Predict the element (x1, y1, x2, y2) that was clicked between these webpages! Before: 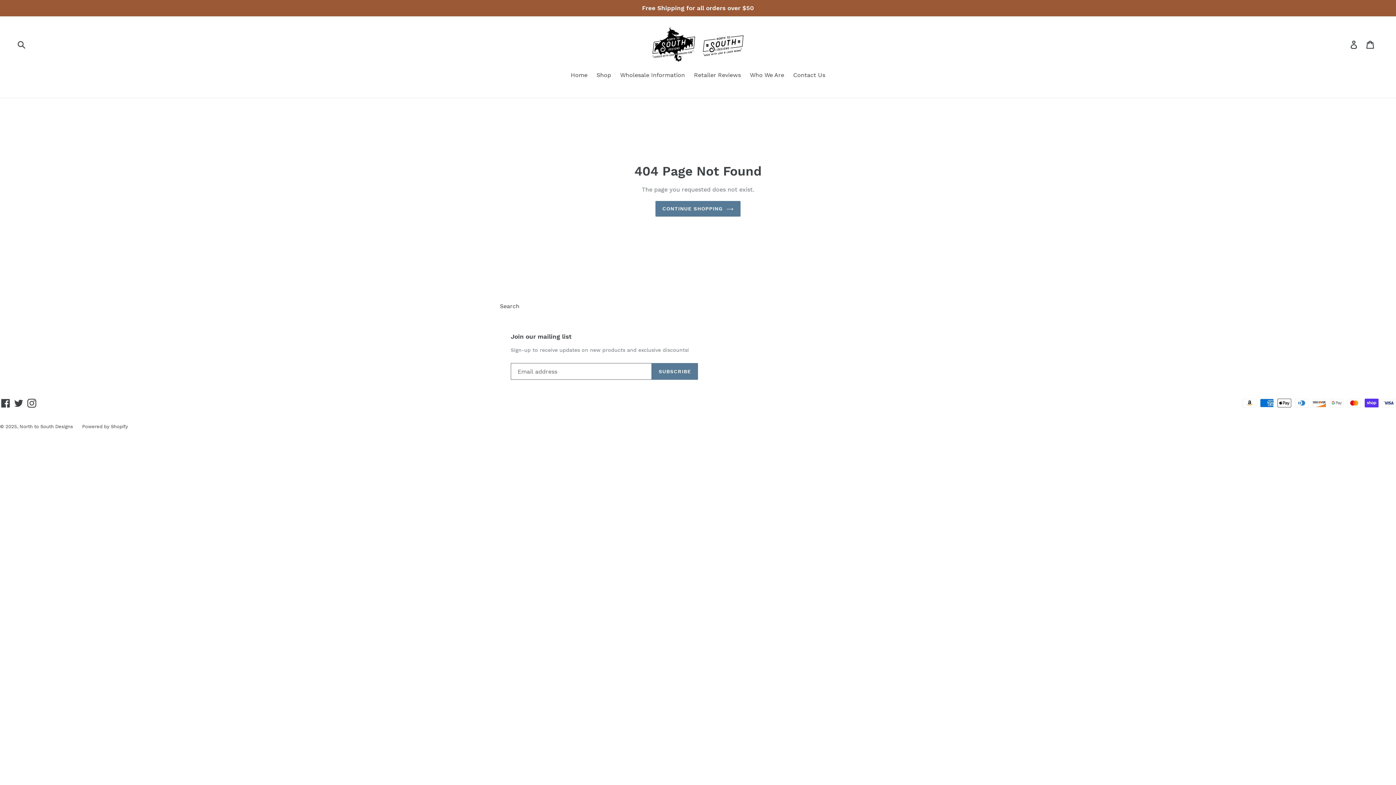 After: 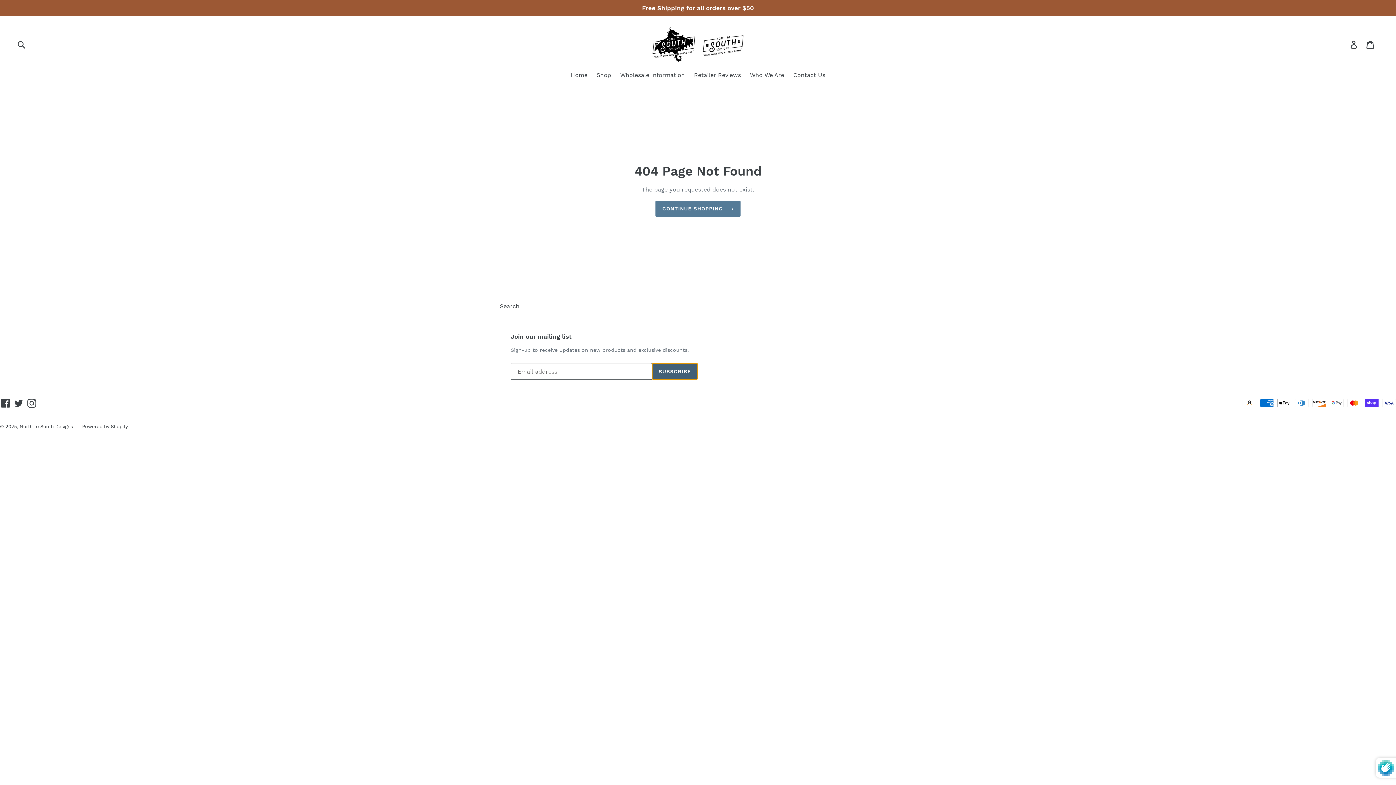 Action: label: SUBSCRIBE bbox: (651, 363, 698, 380)